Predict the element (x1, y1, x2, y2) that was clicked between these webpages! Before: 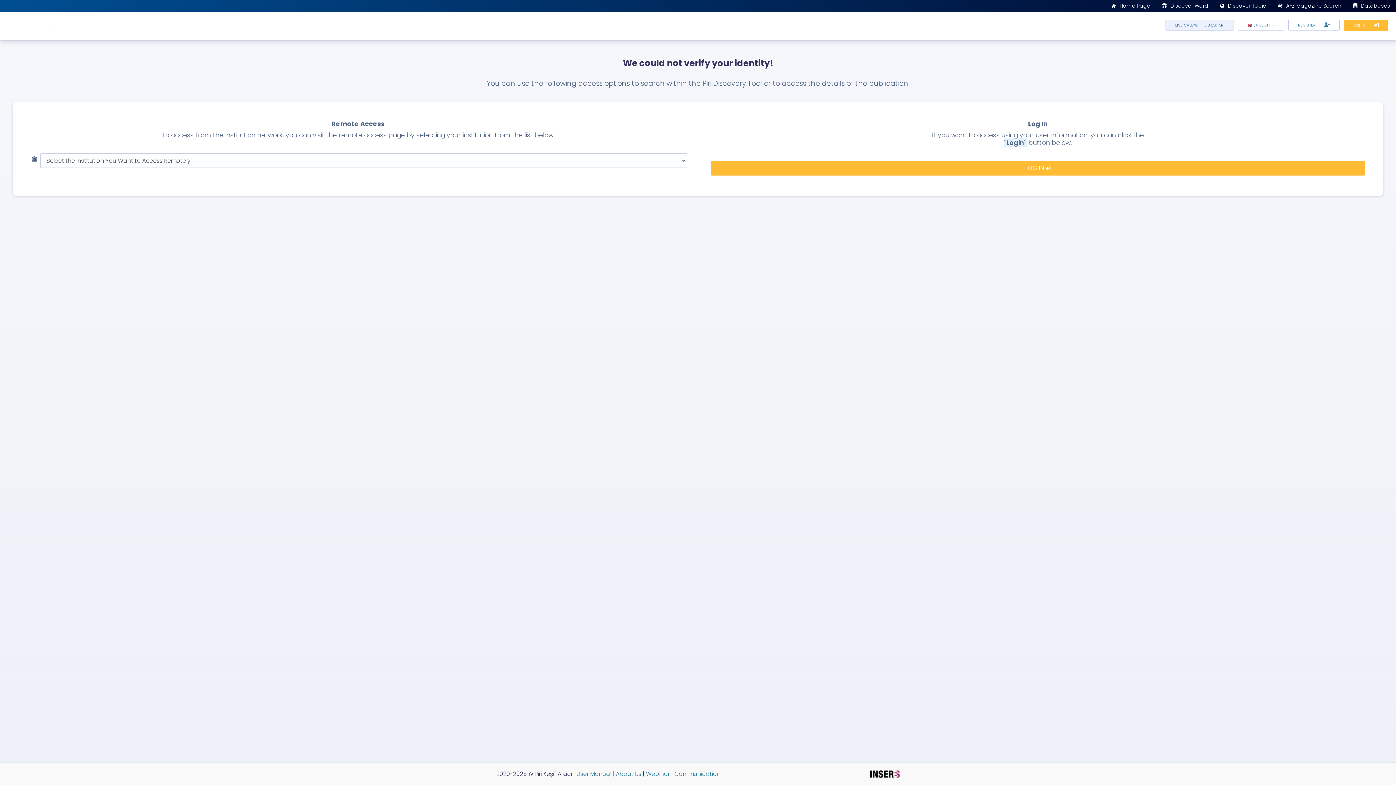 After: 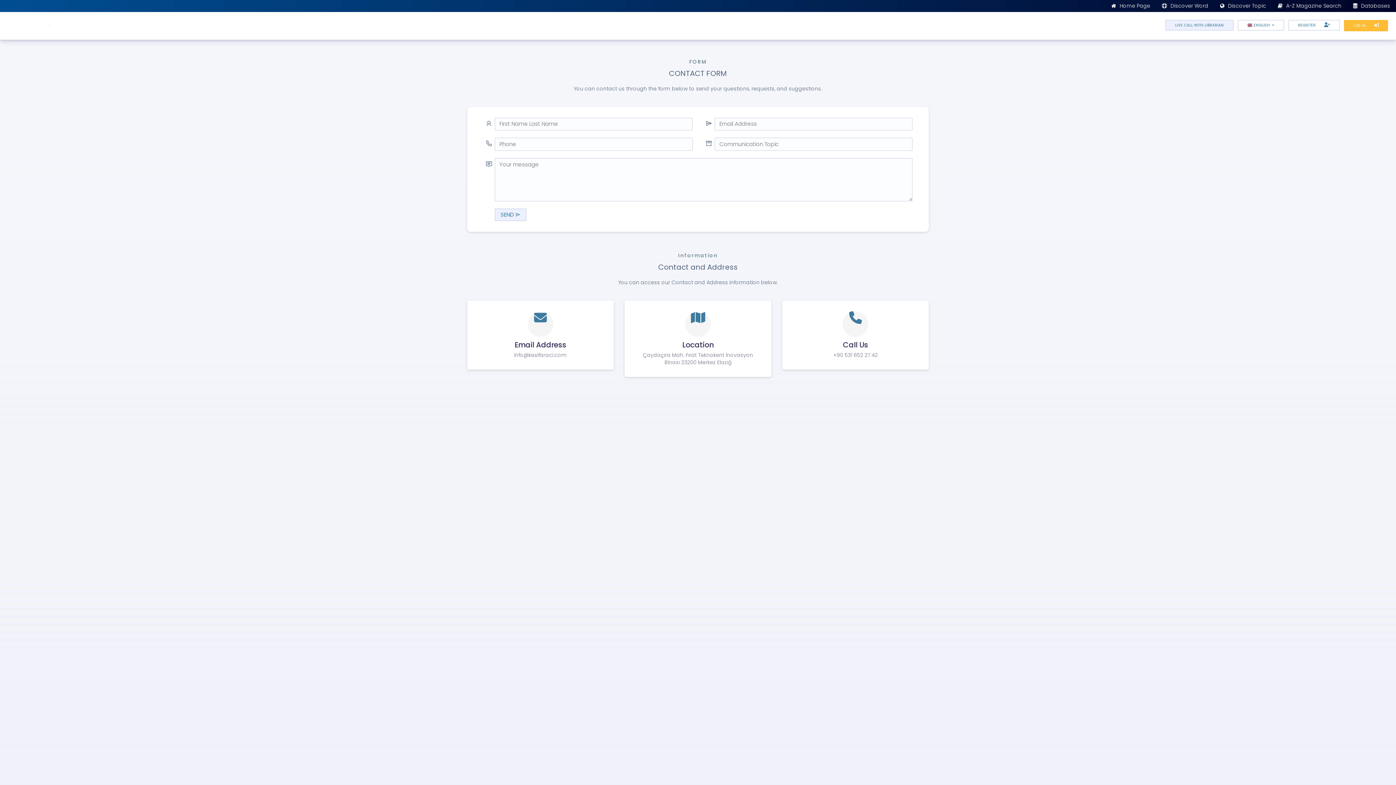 Action: label:  Communication bbox: (673, 770, 720, 778)